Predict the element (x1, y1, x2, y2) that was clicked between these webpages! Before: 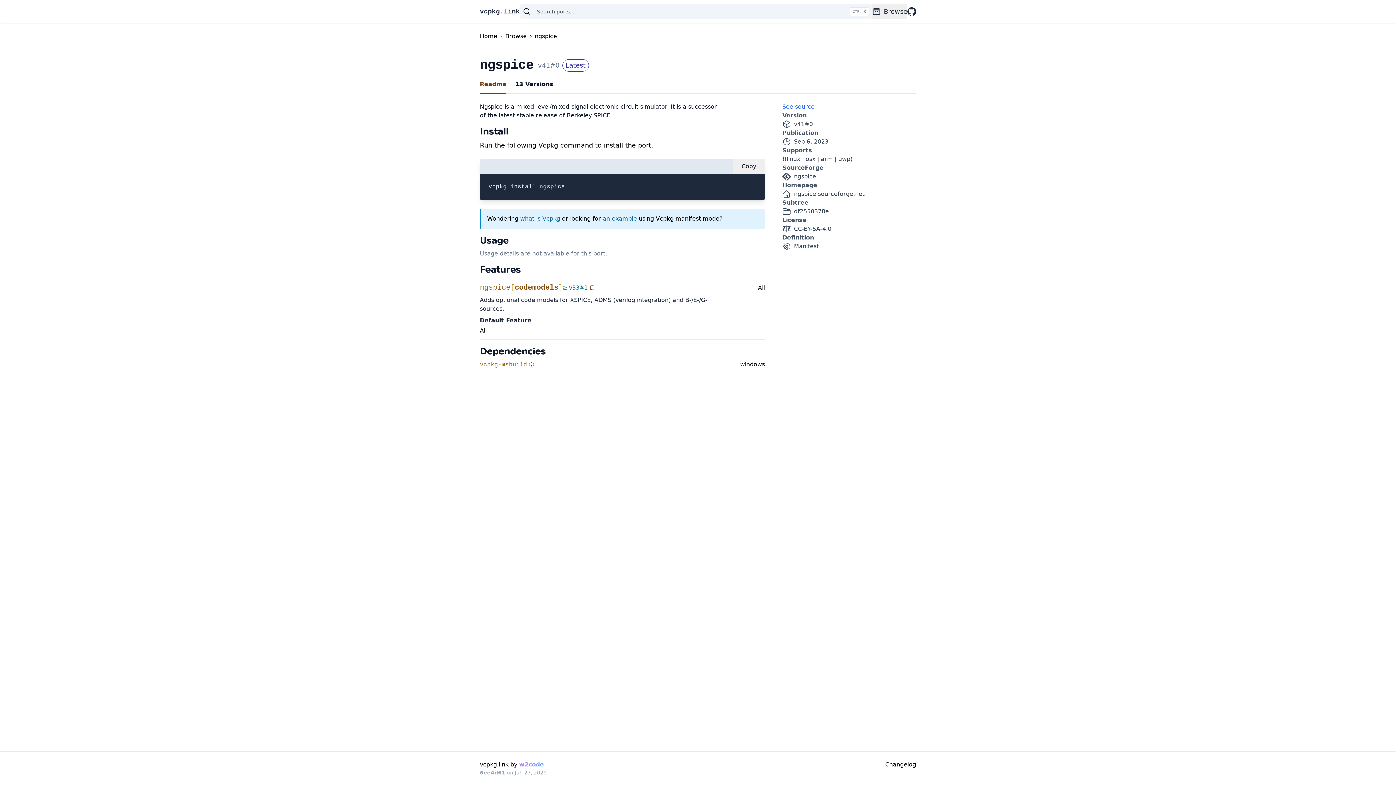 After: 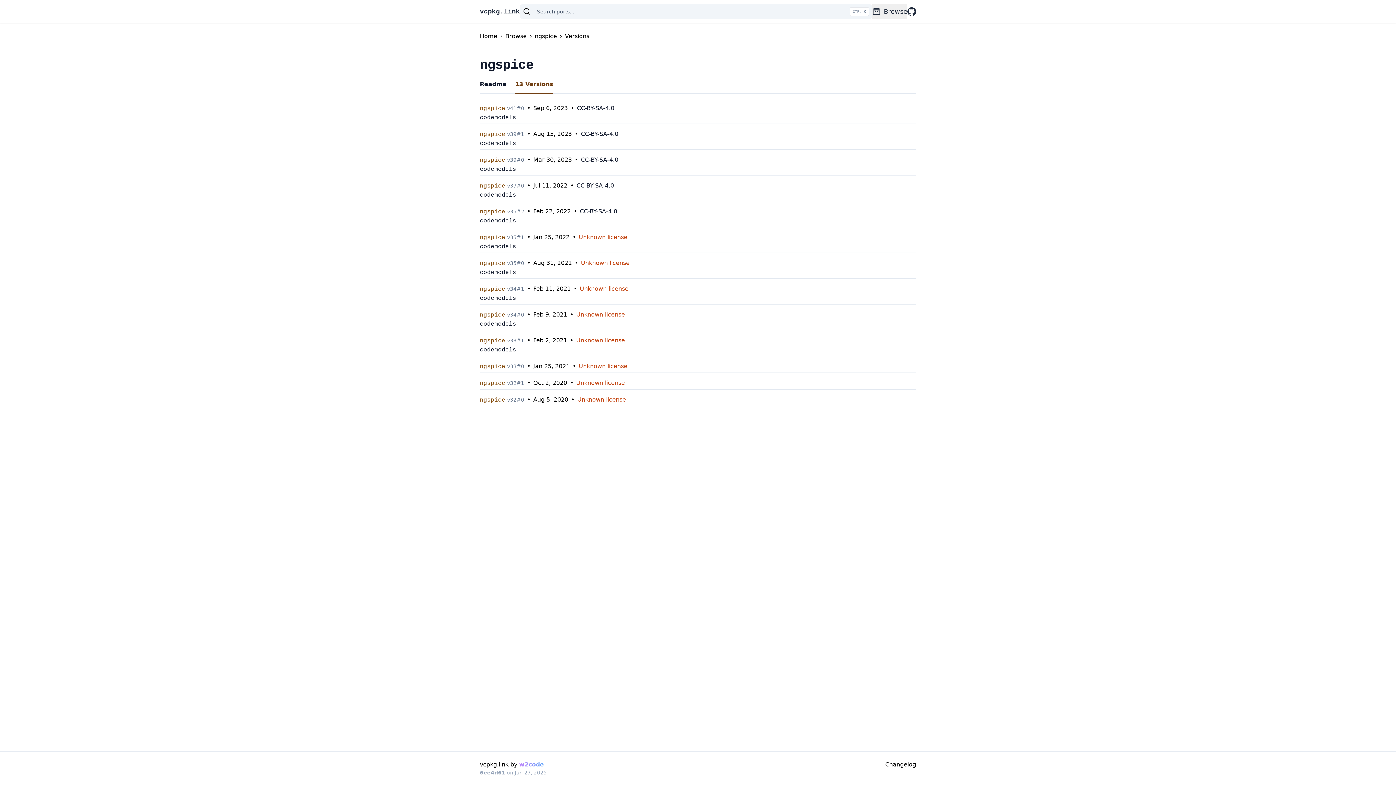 Action: bbox: (515, 75, 553, 93) label: 13 Versions